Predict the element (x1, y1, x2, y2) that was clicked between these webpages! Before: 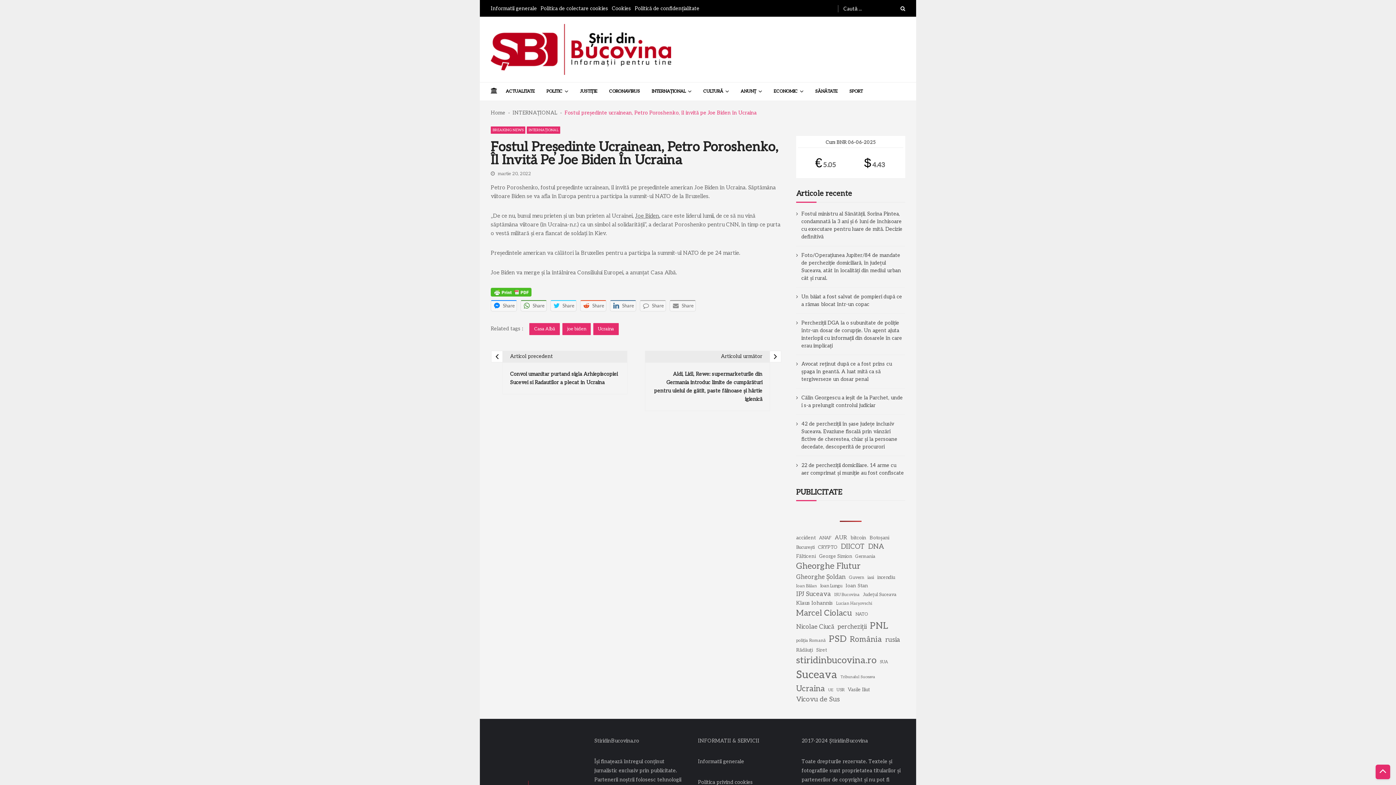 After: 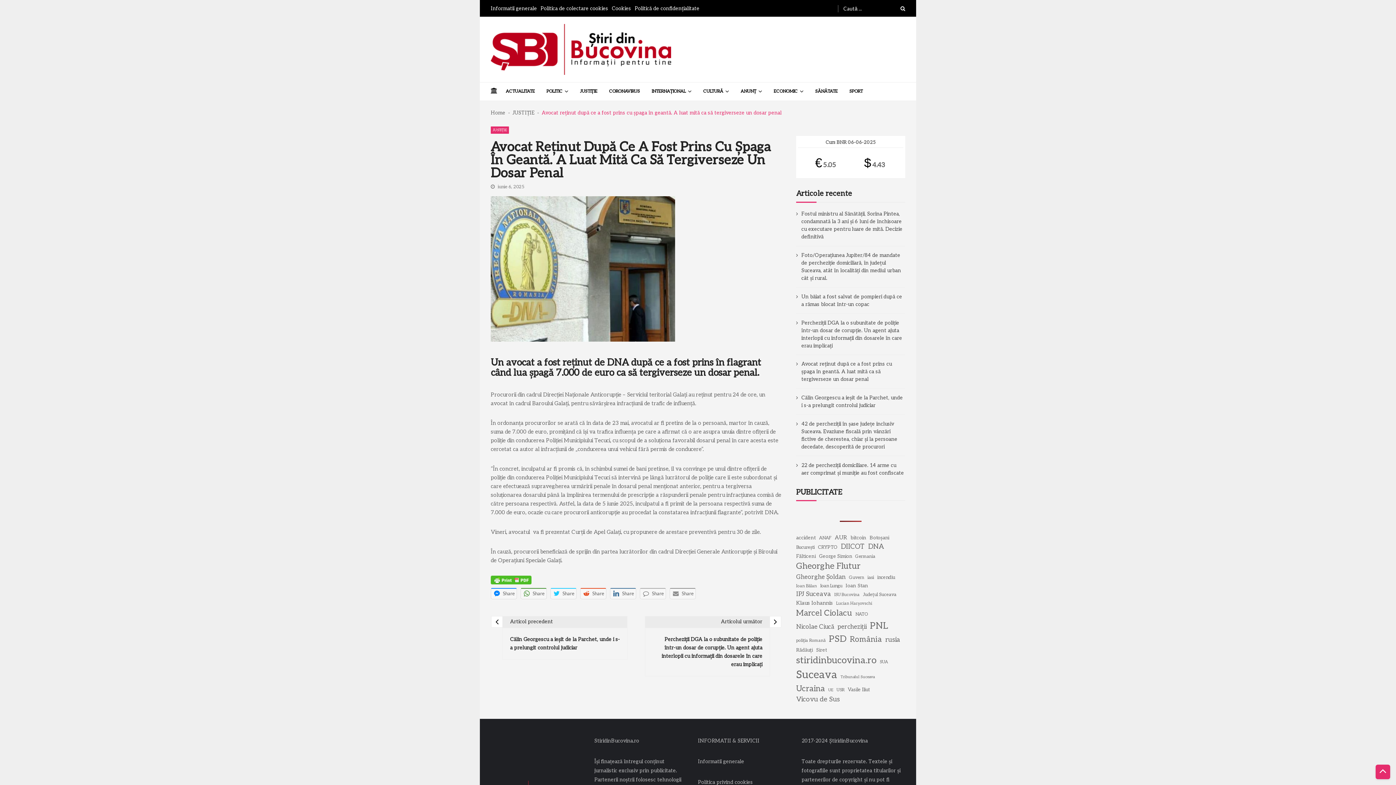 Action: bbox: (801, 360, 905, 383) label: Avocat reținut după ce a fost prins cu șpaga în geantă. A luat mită ca să tergiverseze un dosar penal